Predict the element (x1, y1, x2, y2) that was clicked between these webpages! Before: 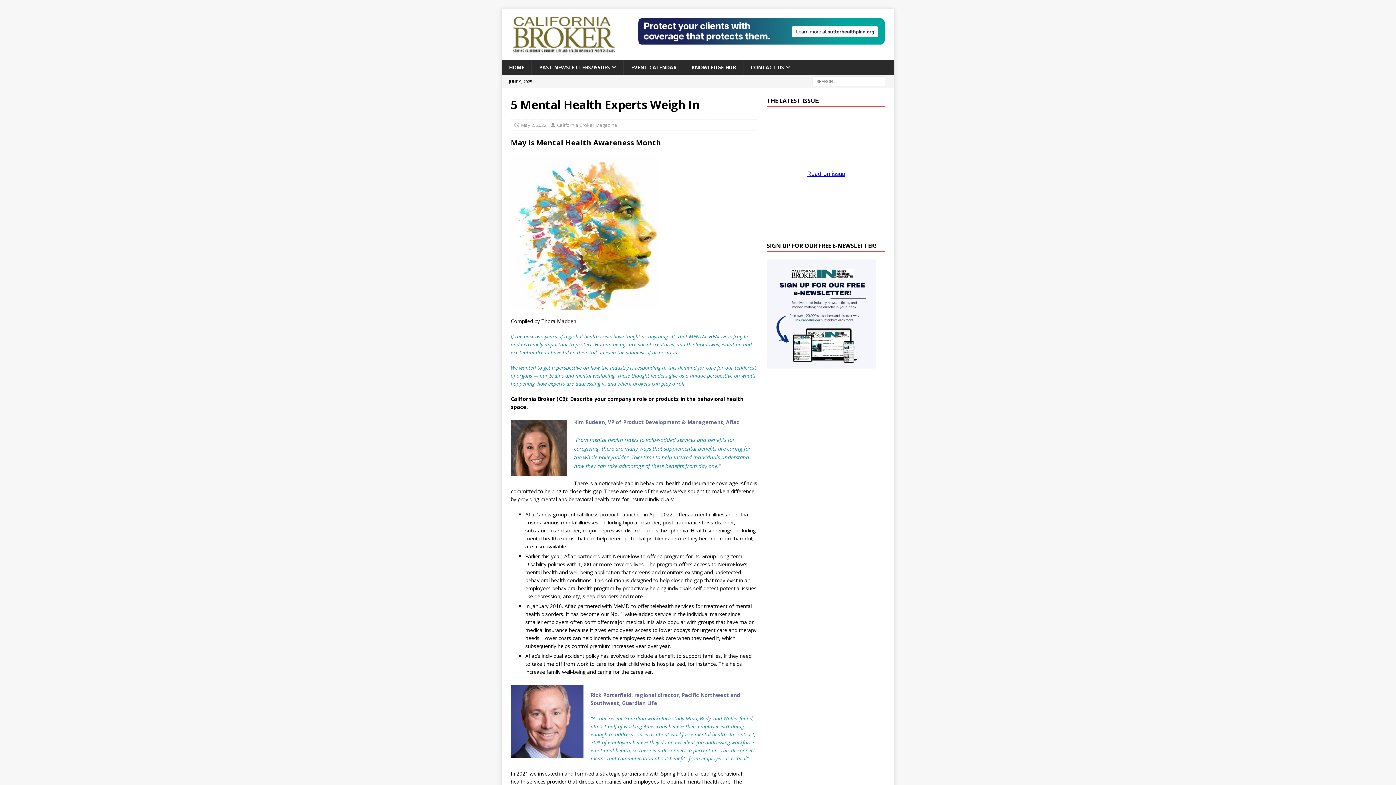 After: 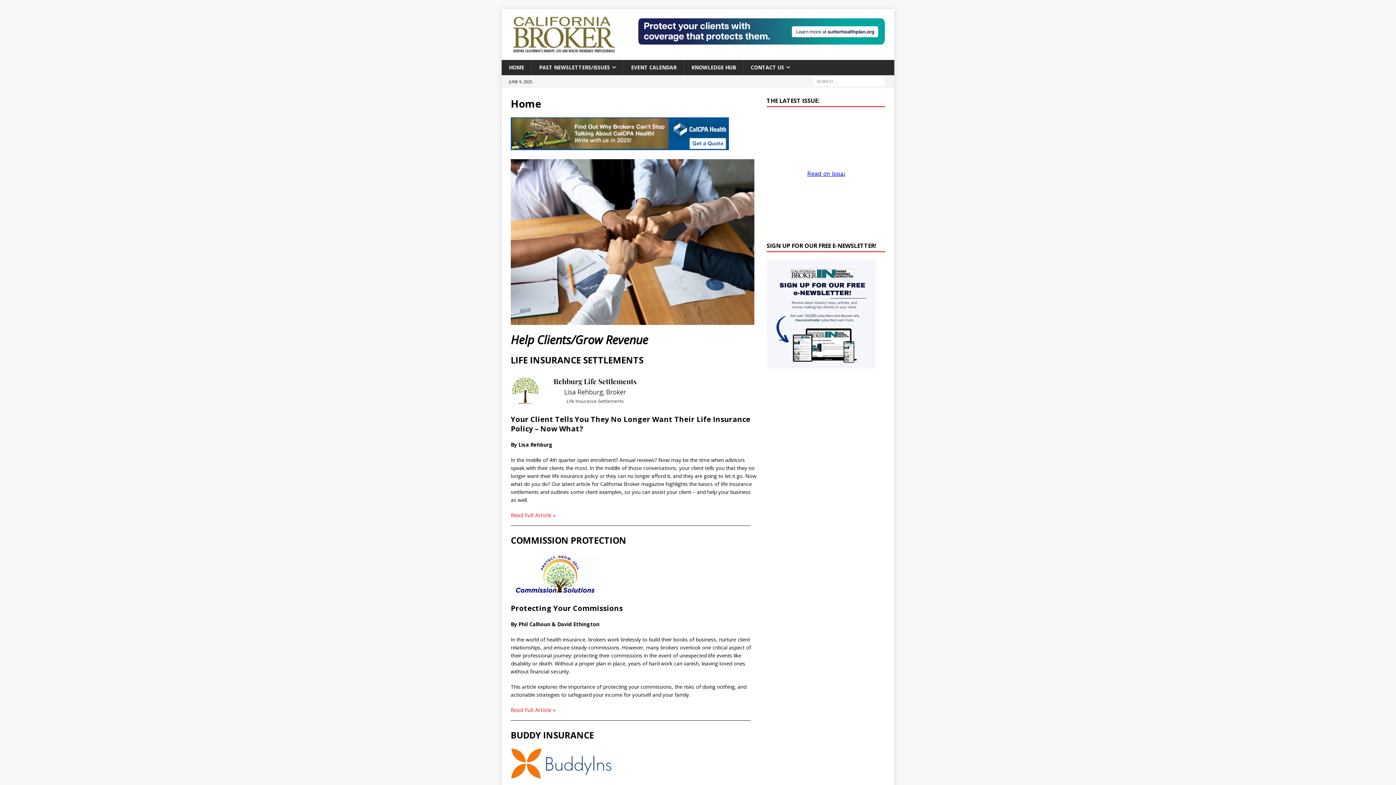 Action: bbox: (501, 60, 531, 75) label: HOME